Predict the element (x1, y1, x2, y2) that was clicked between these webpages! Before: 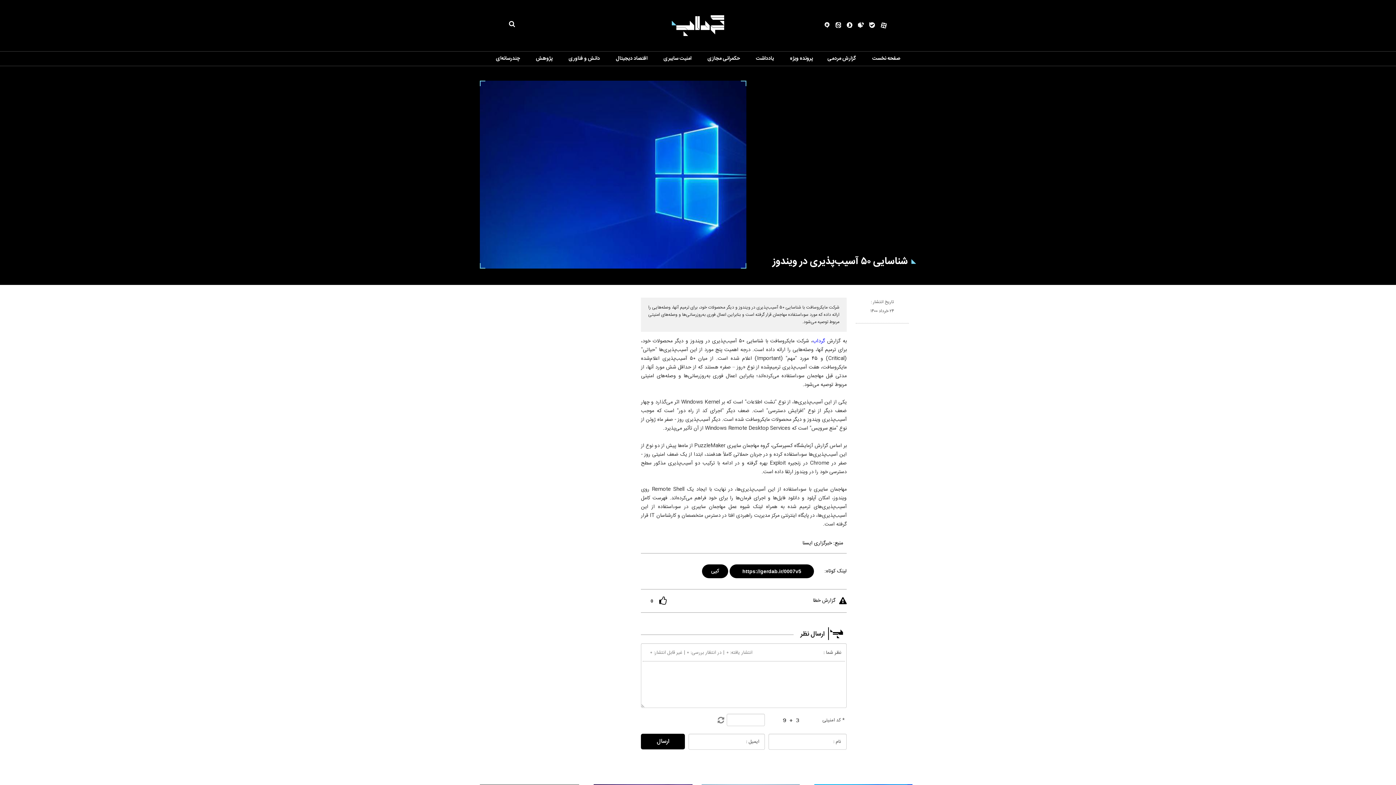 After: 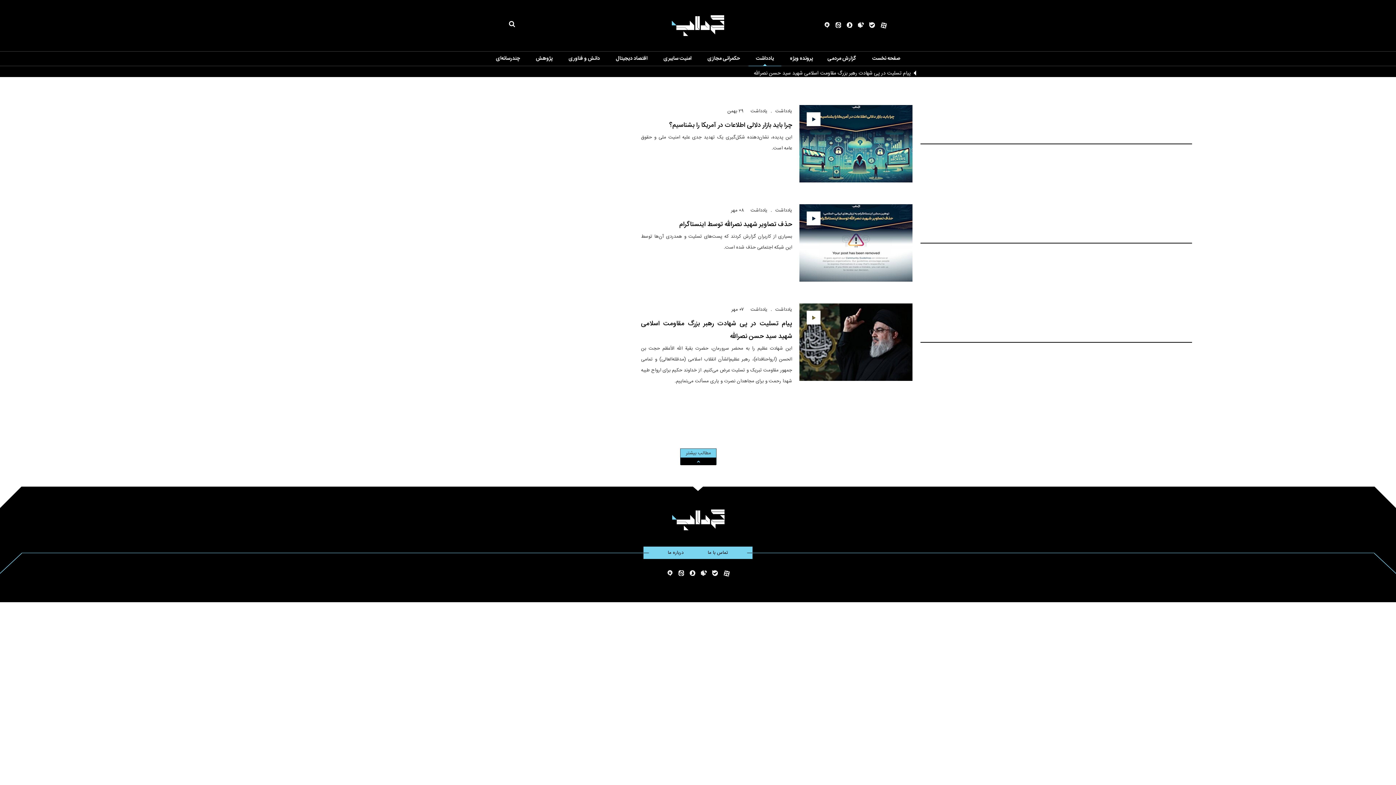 Action: bbox: (756, 54, 774, 62) label: یادداشت